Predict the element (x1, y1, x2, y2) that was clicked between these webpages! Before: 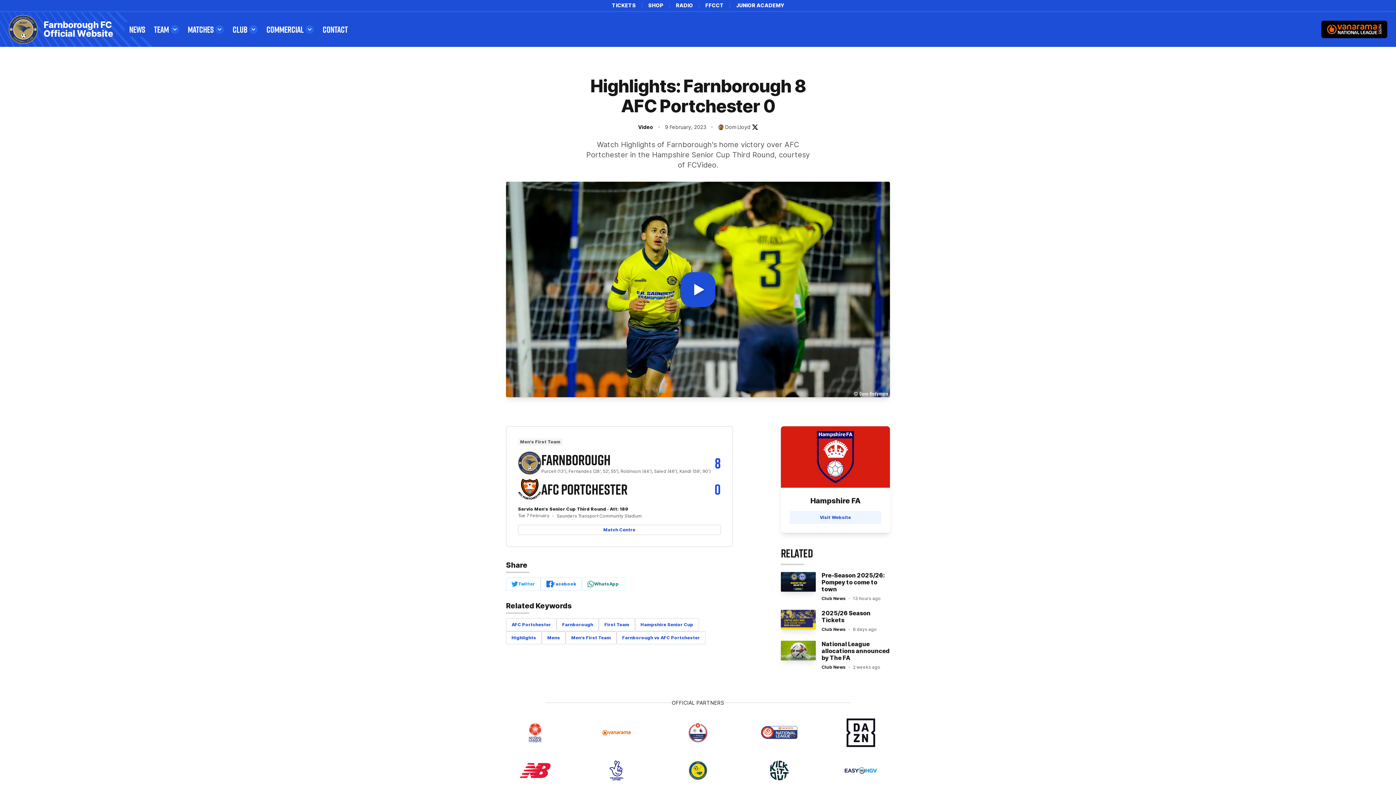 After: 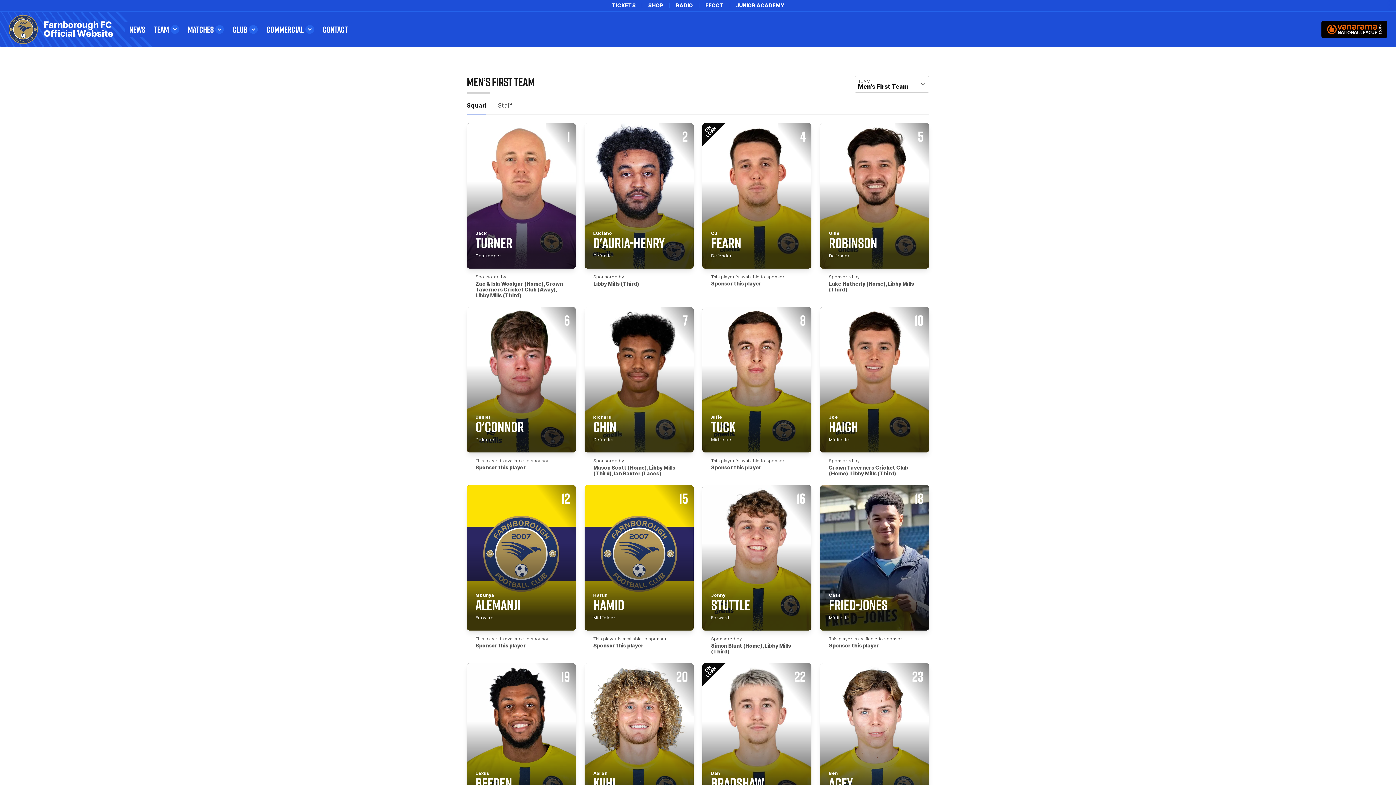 Action: label: Men's First Team bbox: (565, 631, 616, 644)